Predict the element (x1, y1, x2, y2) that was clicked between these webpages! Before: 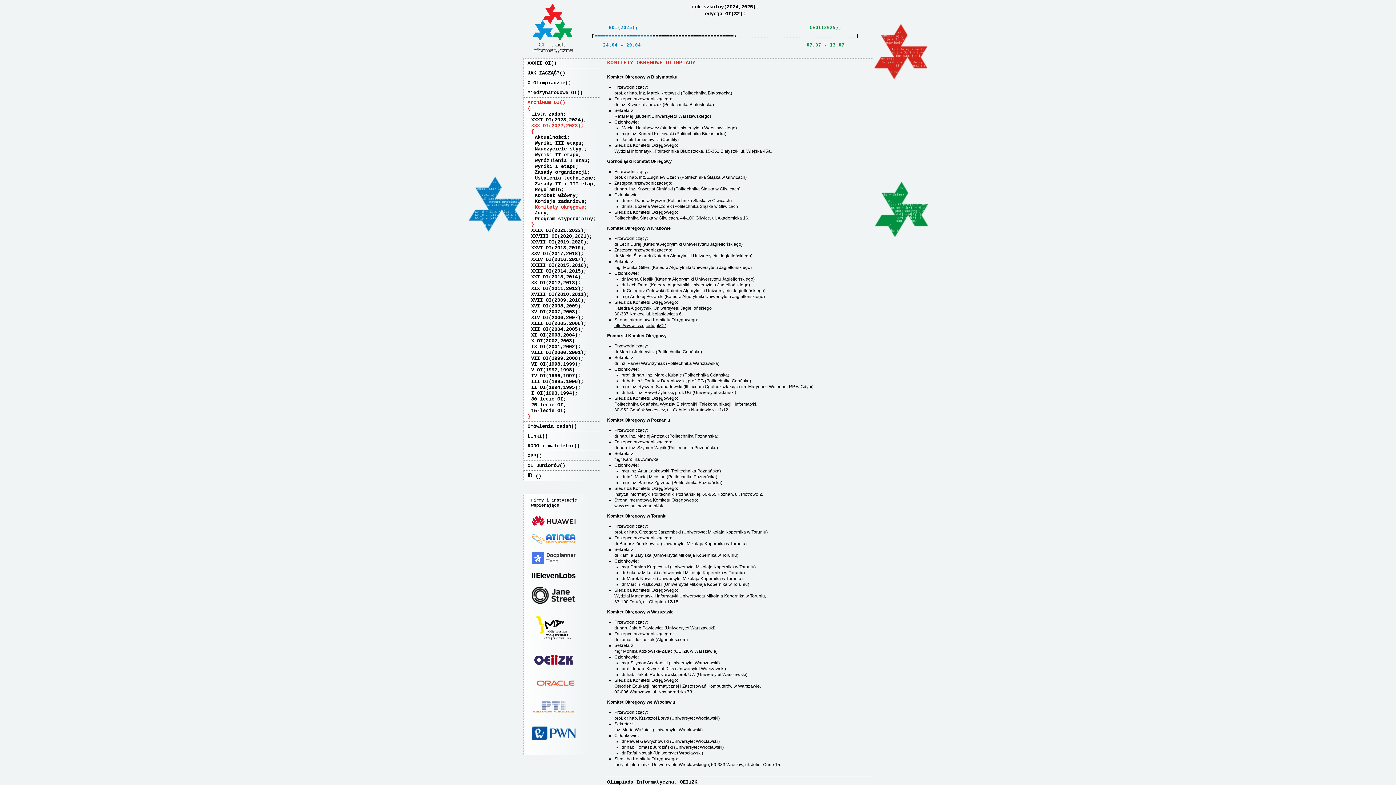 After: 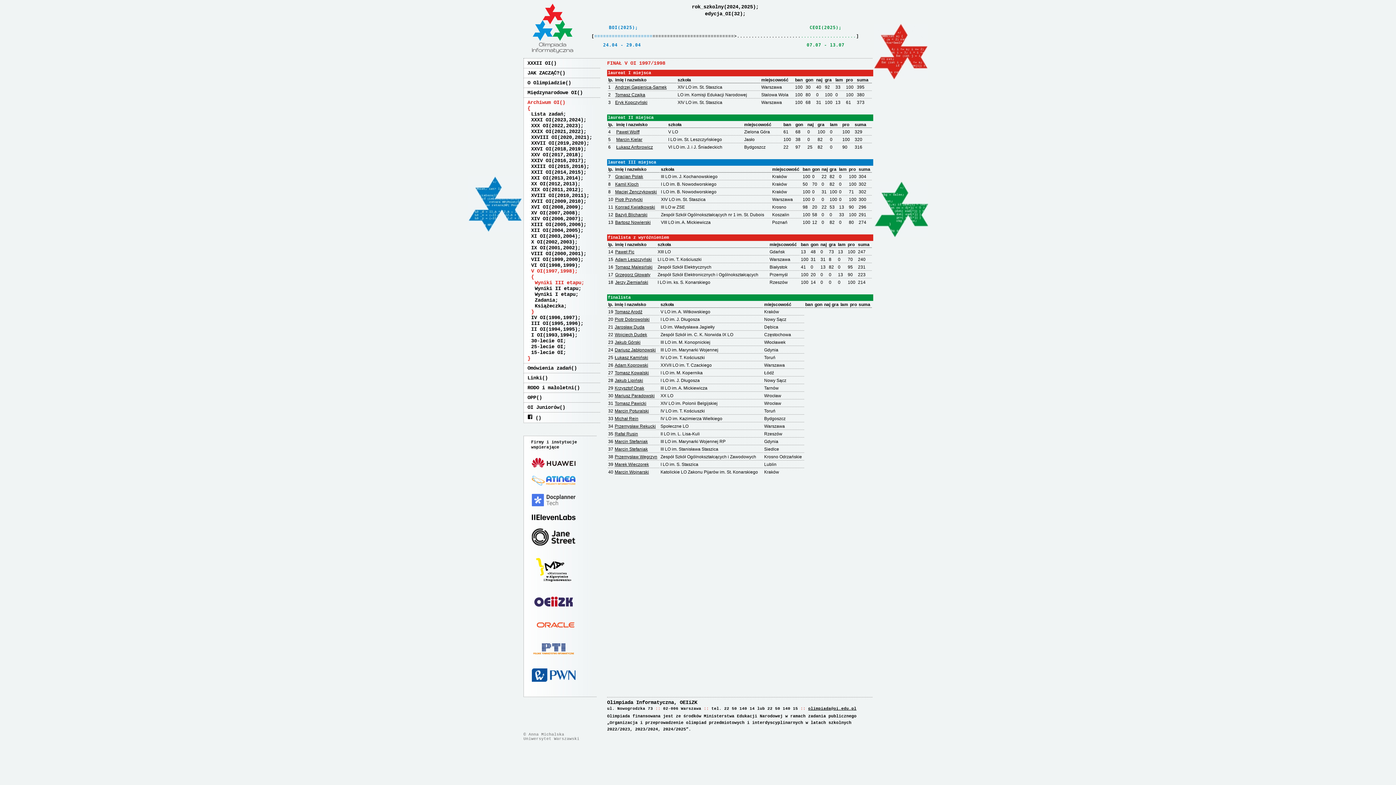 Action: bbox: (531, 367, 600, 373) label: V OI(1997,1998)